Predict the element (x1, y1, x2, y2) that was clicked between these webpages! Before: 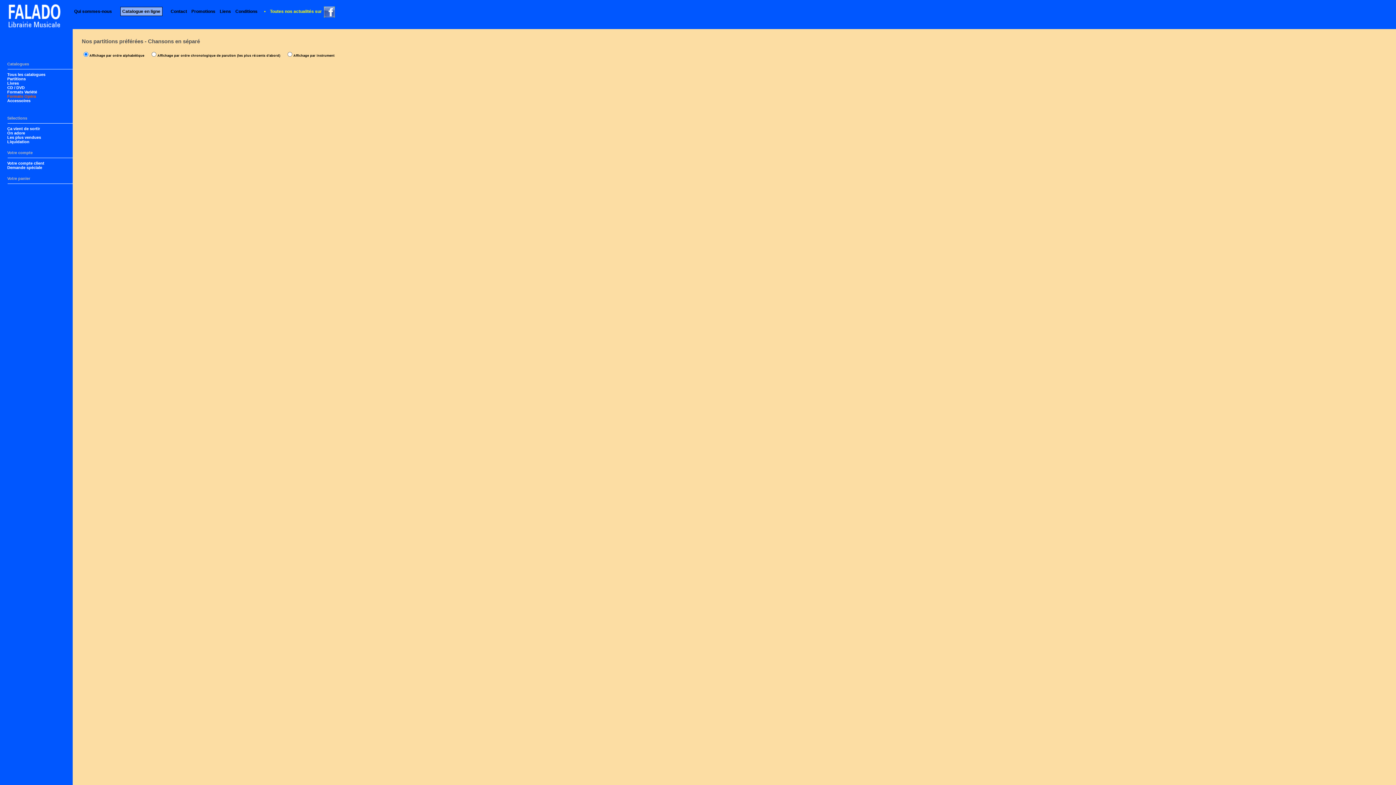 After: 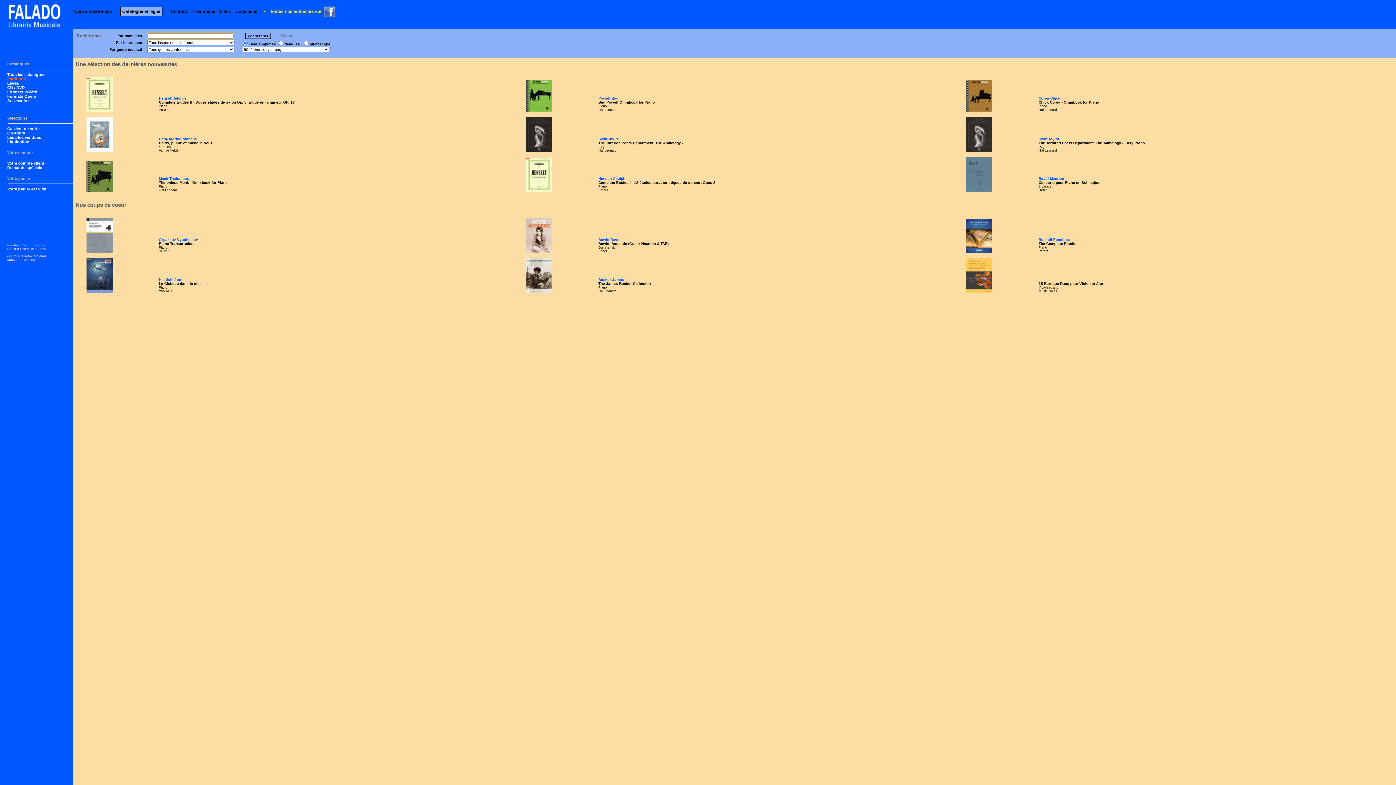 Action: bbox: (7, 76, 25, 81) label: Partitions